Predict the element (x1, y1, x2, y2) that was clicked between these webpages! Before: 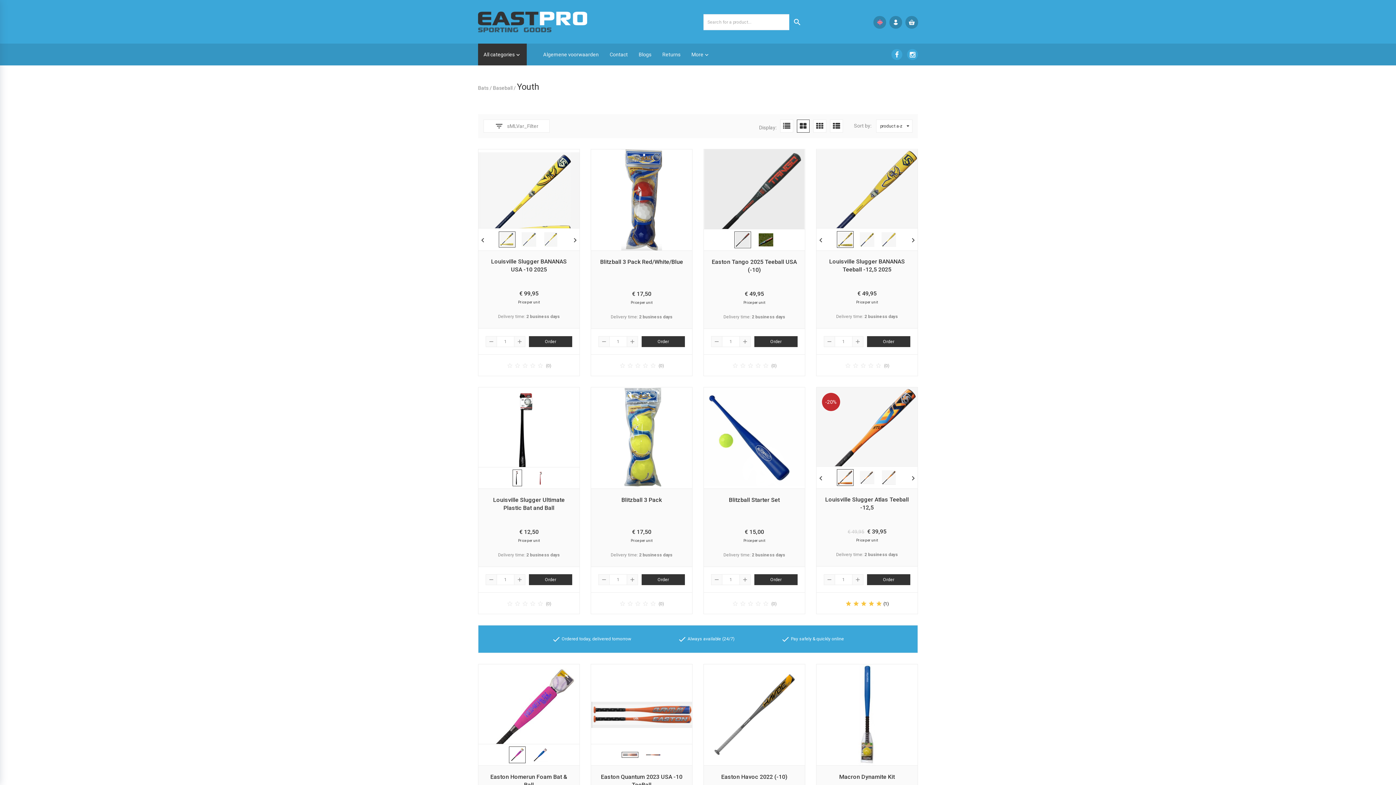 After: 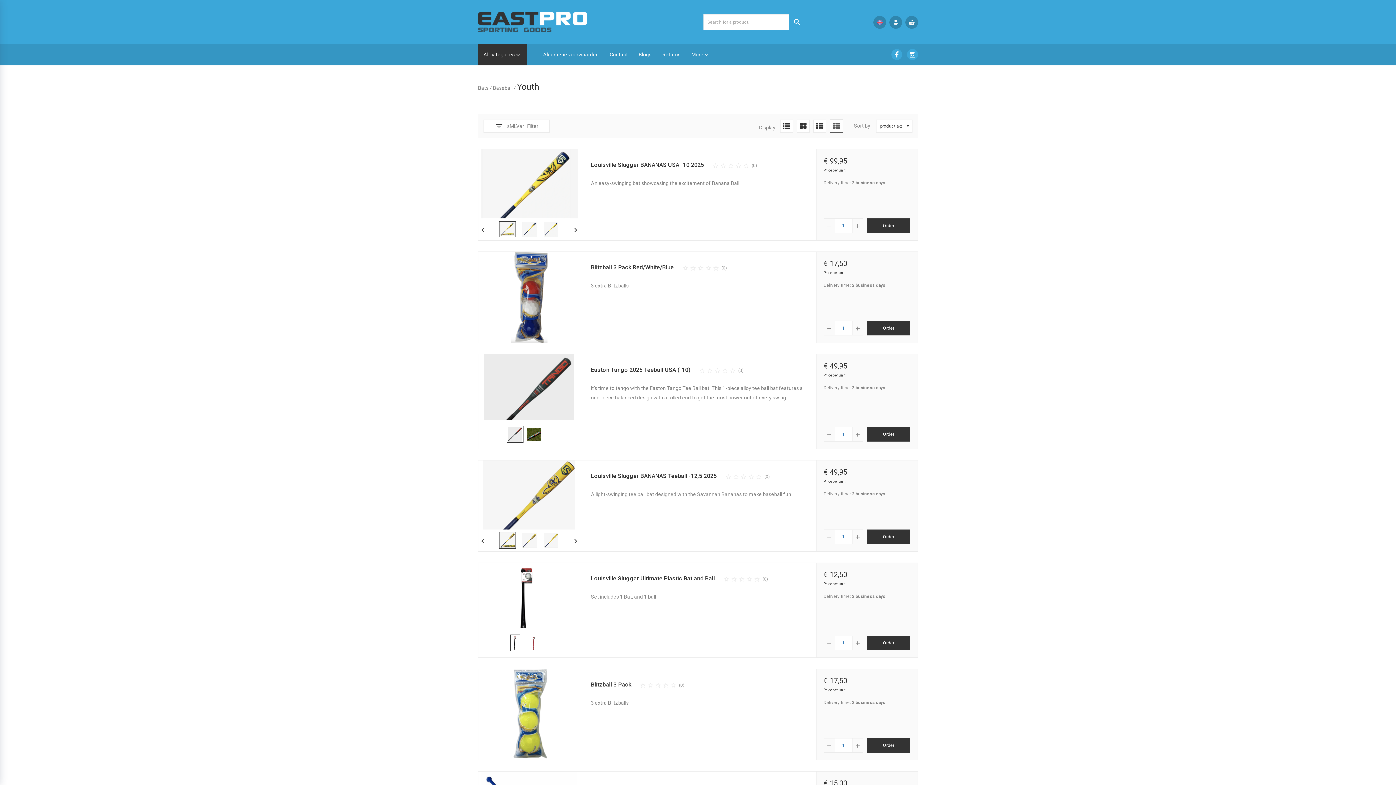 Action: bbox: (830, 119, 843, 132)